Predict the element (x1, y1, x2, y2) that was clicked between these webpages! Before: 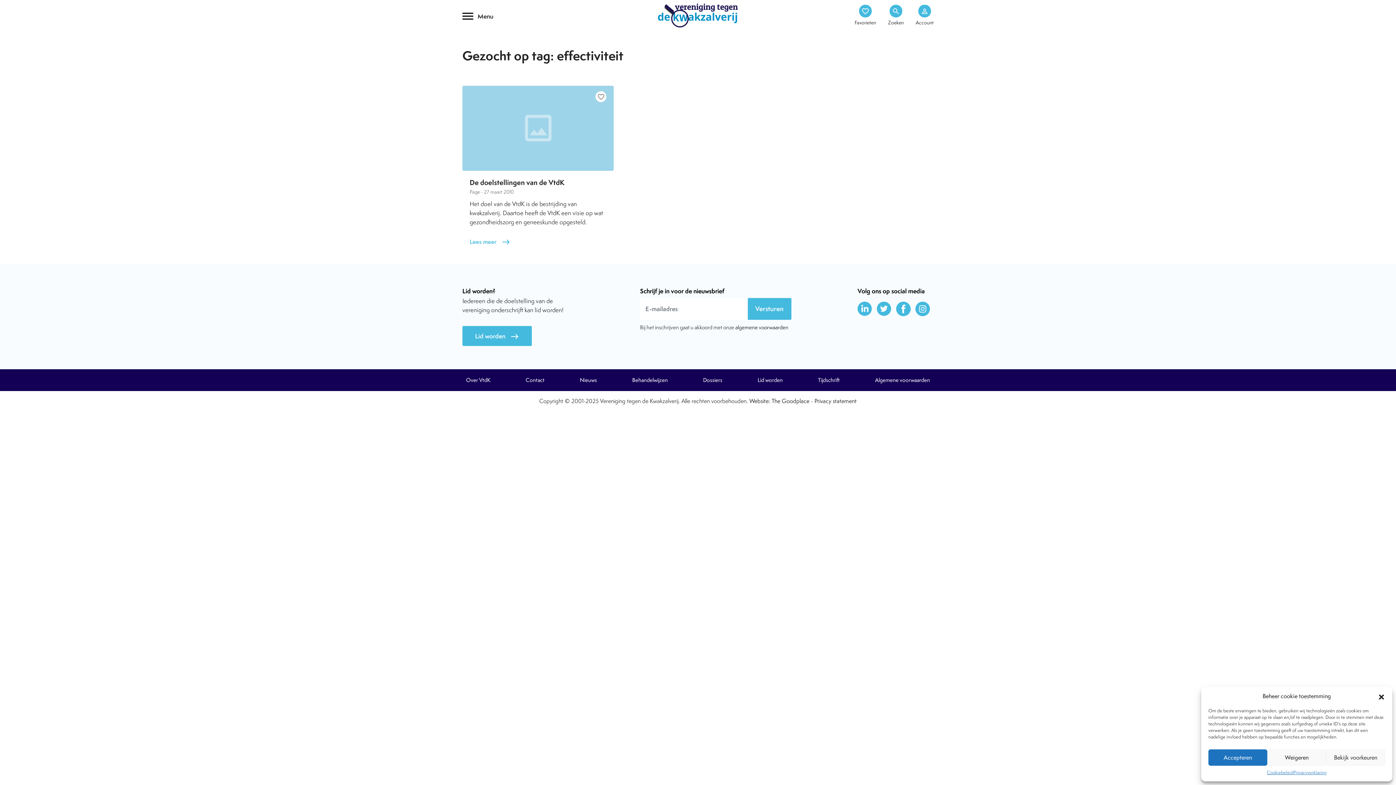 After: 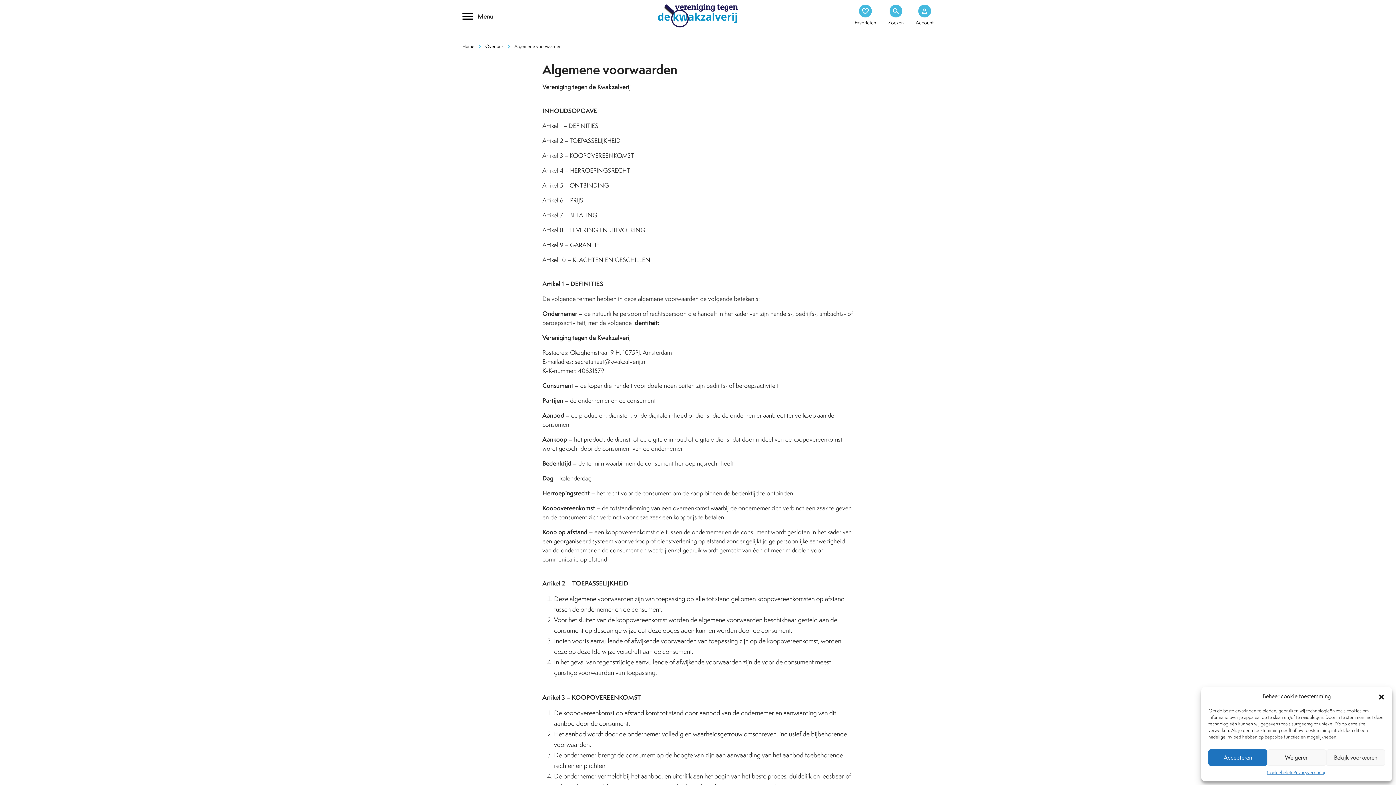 Action: label: Algemene voorwaarden bbox: (871, 374, 933, 385)